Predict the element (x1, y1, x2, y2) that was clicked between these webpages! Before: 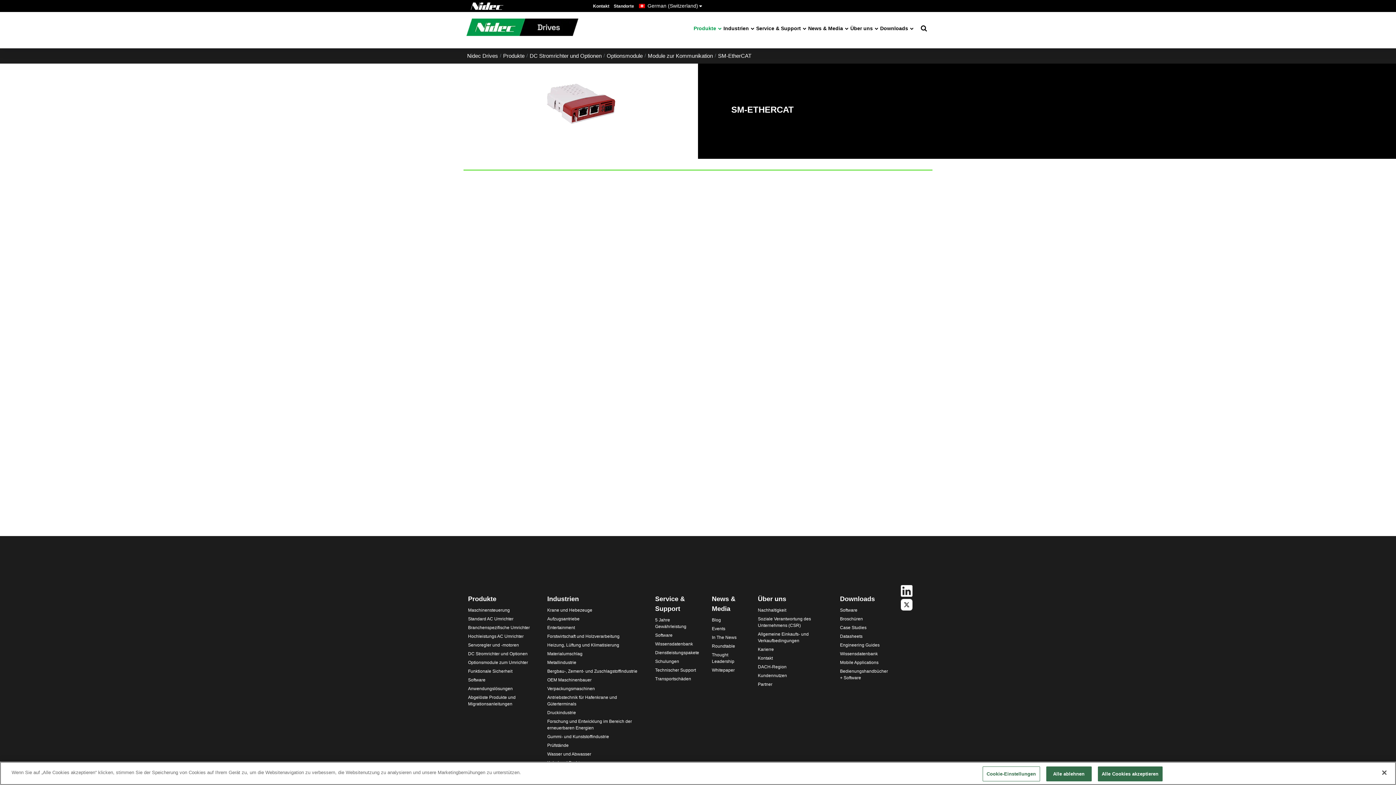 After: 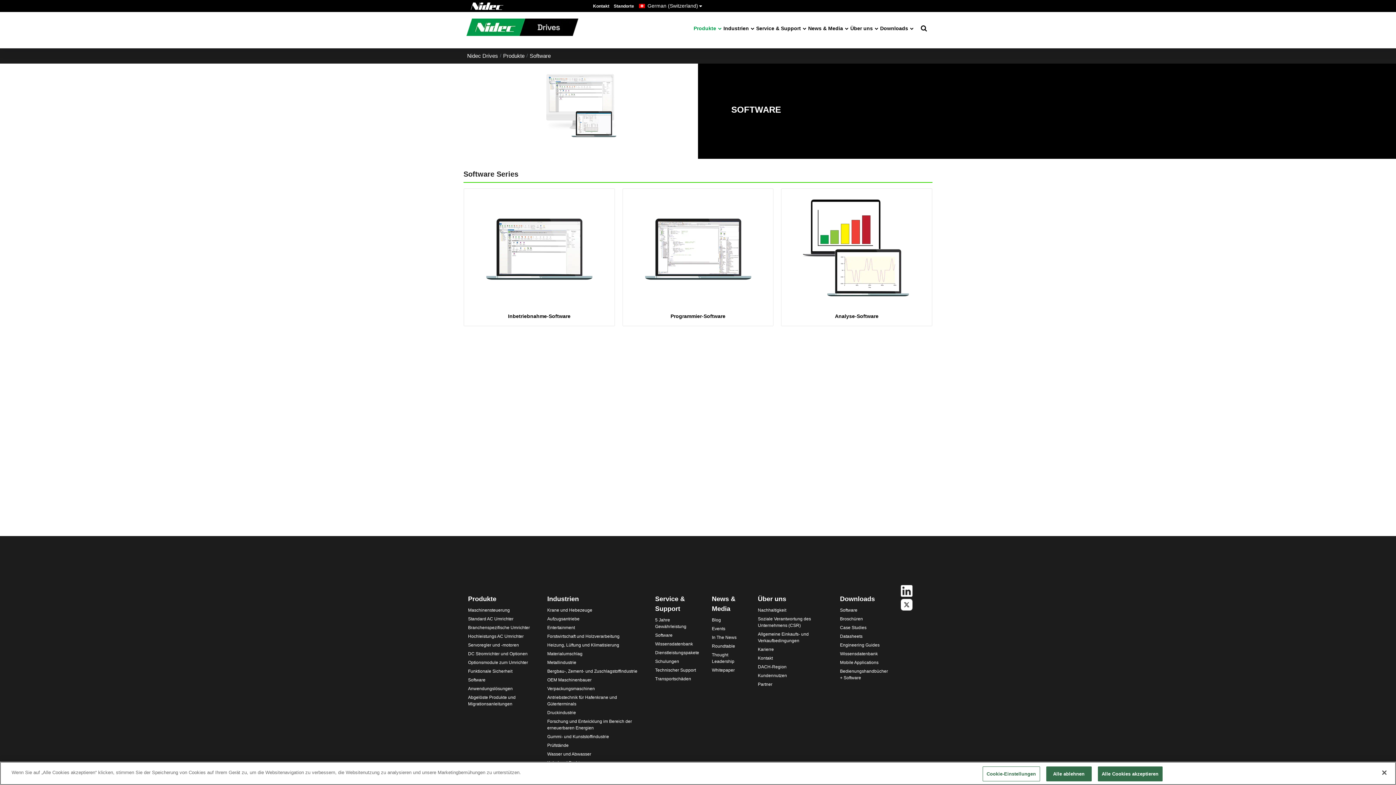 Action: label: Software bbox: (468, 676, 536, 684)